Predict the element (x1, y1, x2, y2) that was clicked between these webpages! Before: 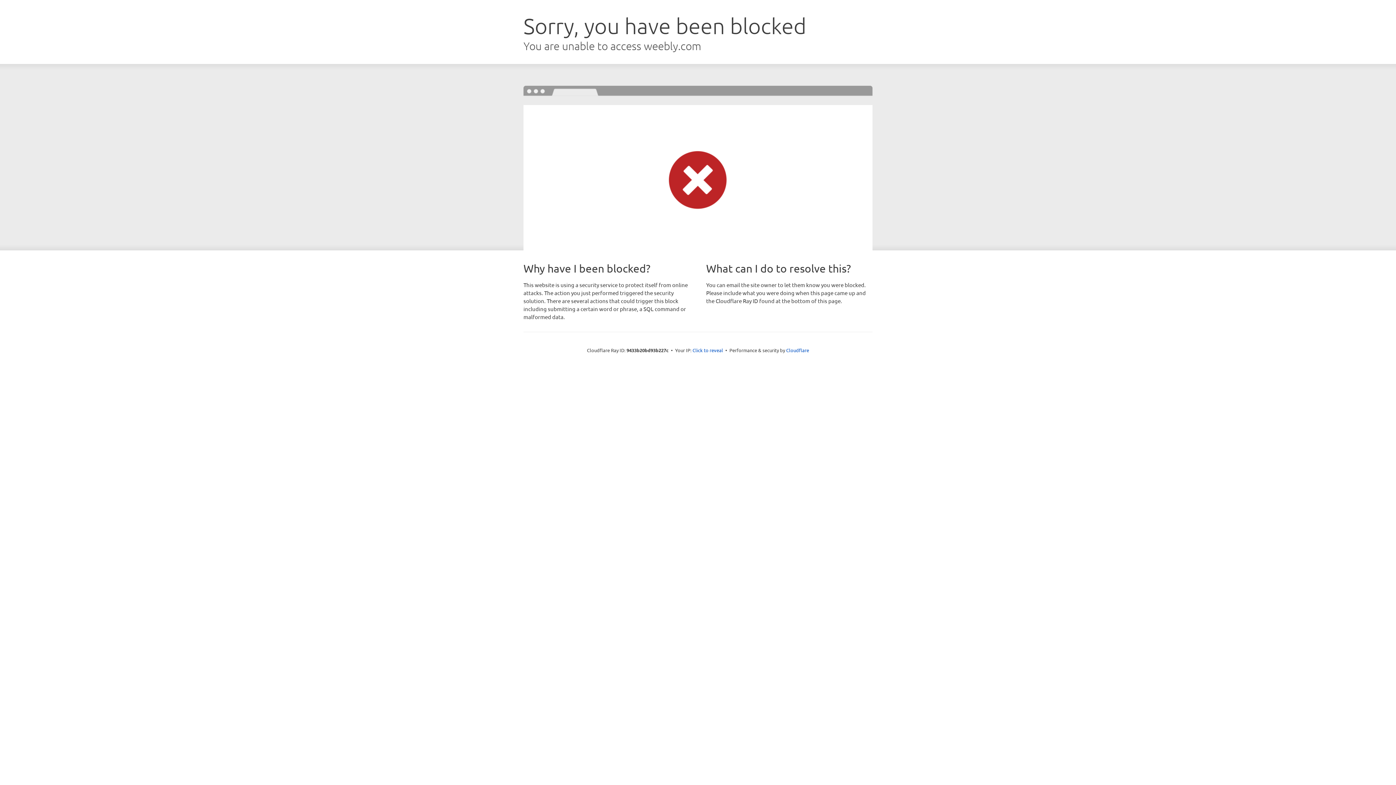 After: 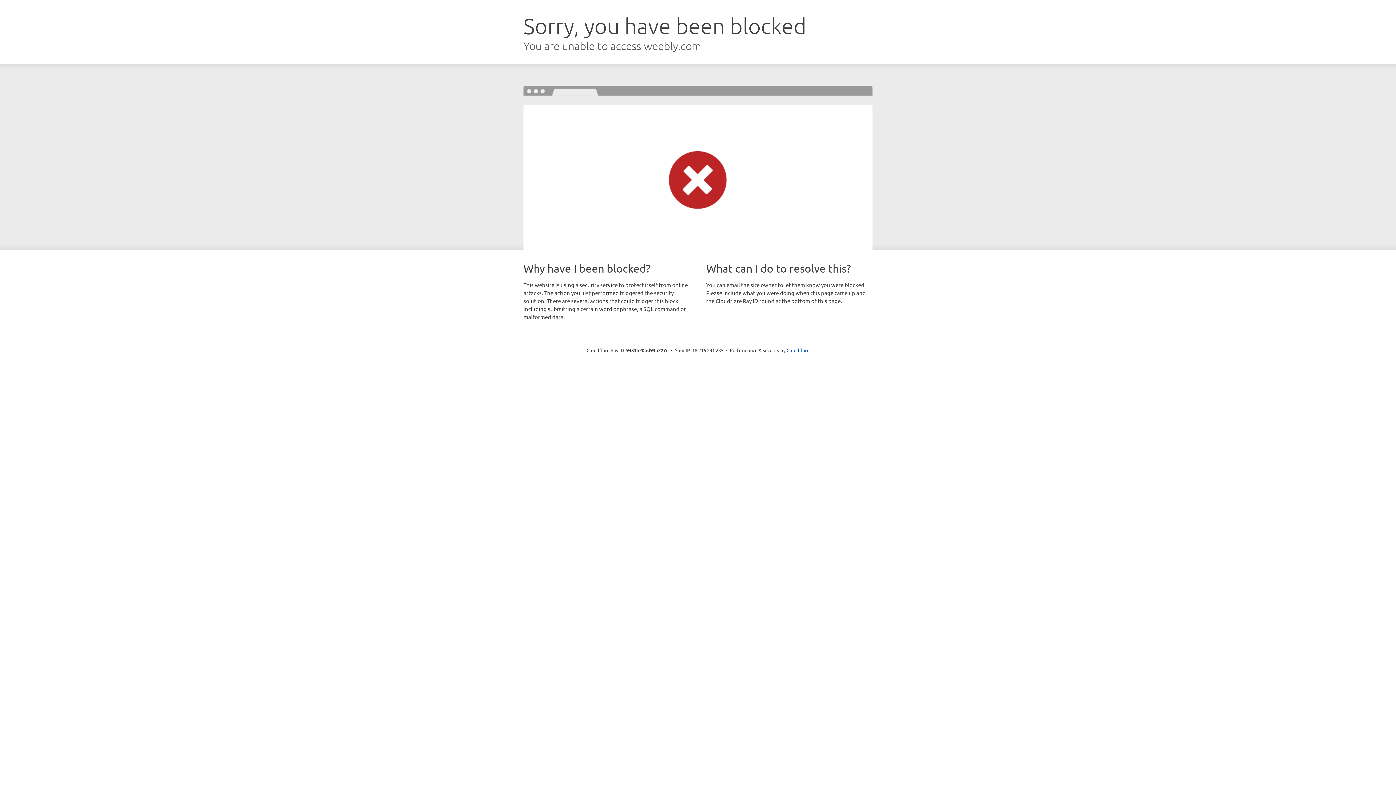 Action: label: Click to reveal bbox: (692, 346, 723, 353)